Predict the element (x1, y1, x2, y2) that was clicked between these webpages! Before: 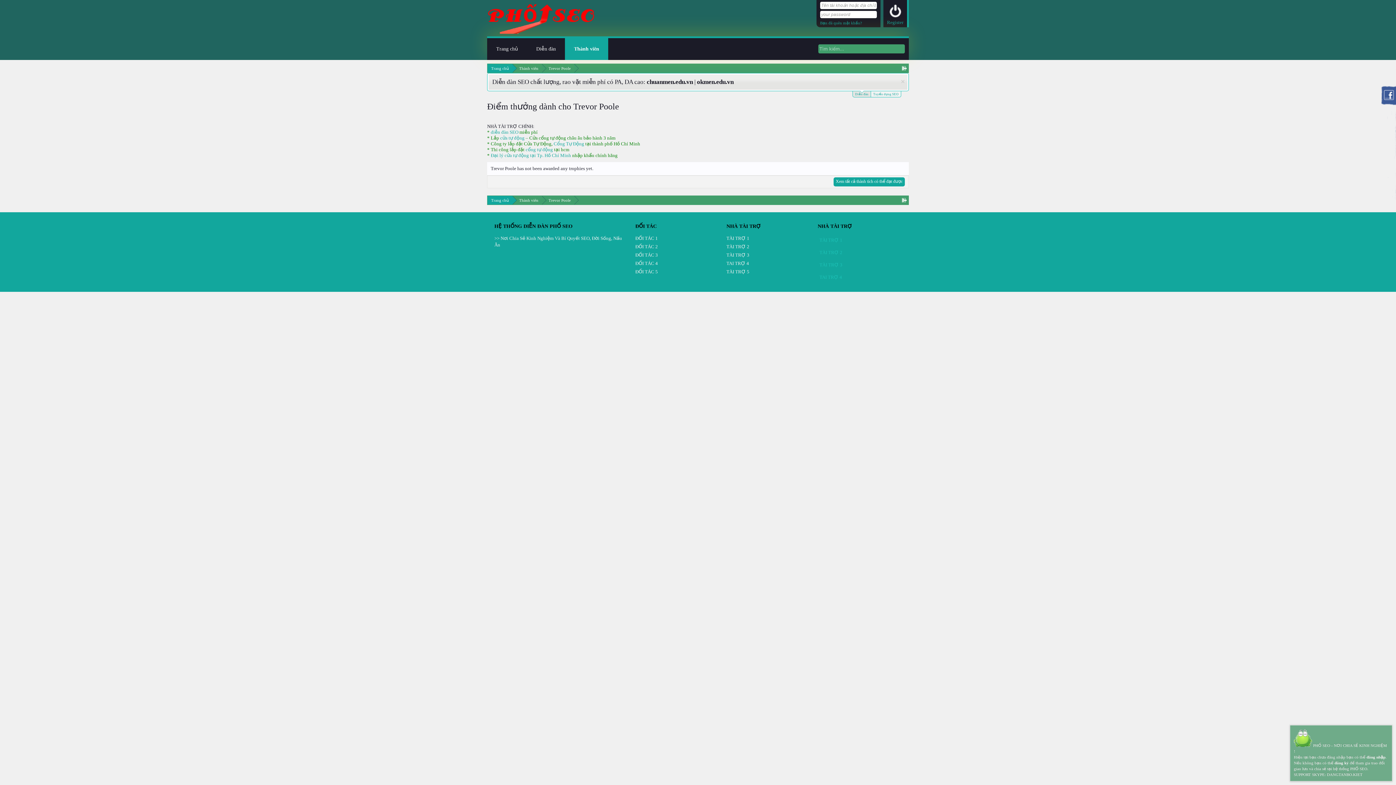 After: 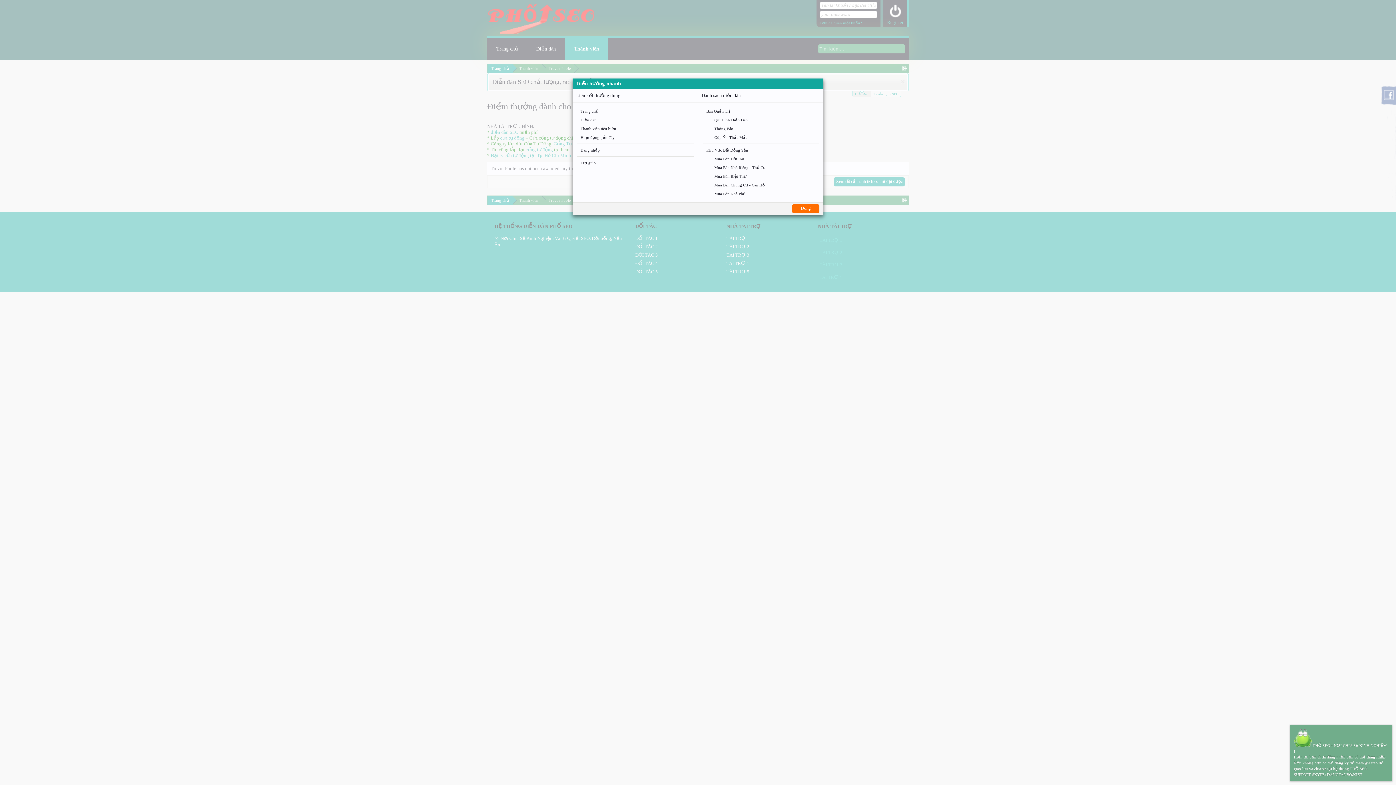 Action: bbox: (902, 197, 906, 202)